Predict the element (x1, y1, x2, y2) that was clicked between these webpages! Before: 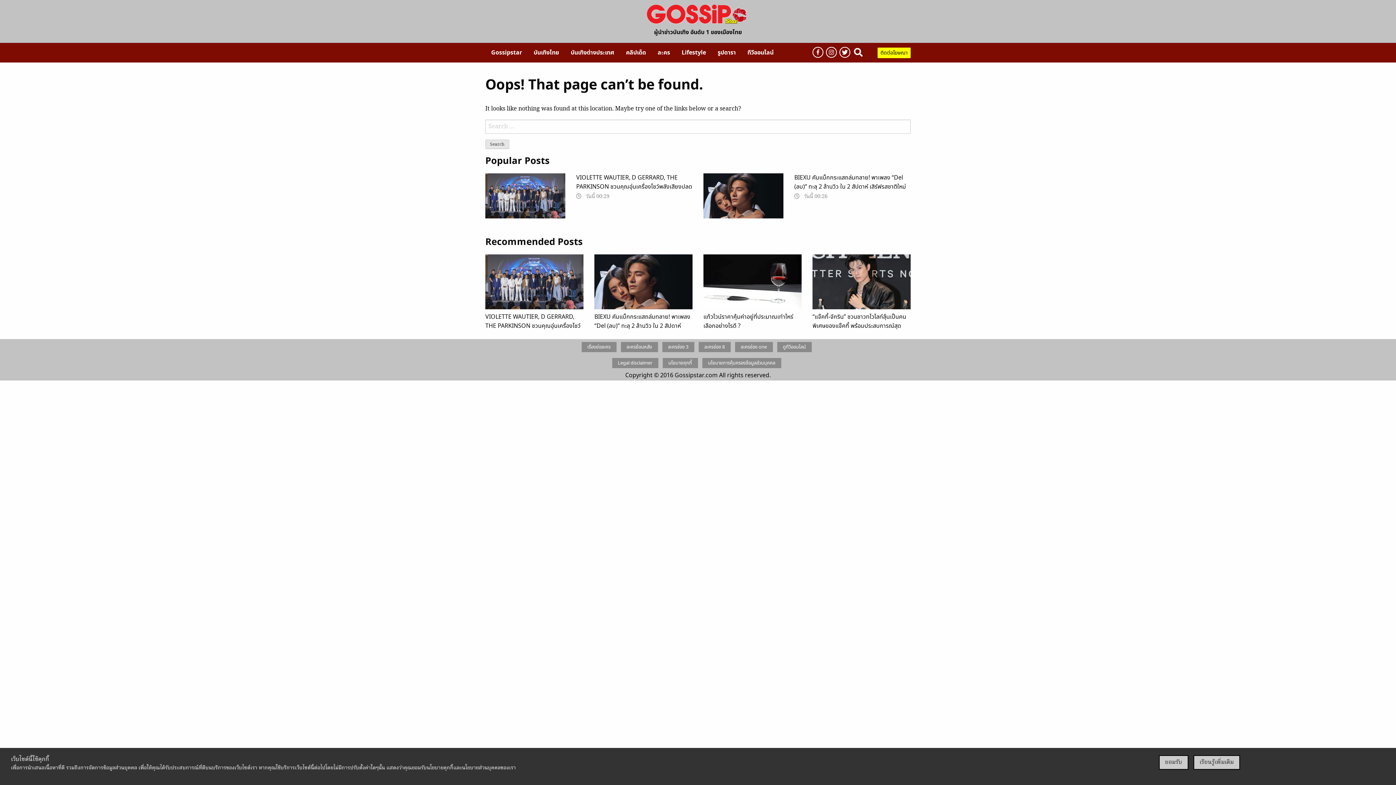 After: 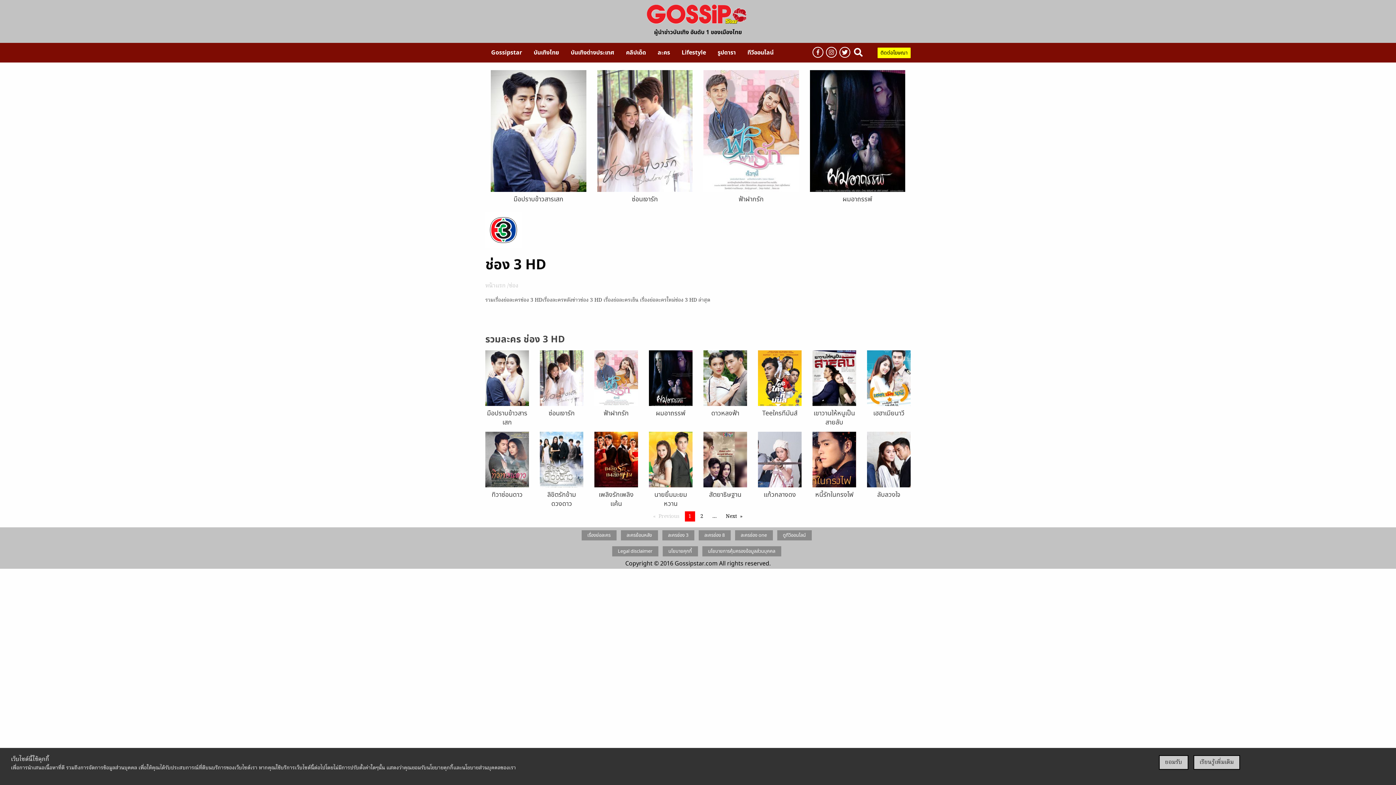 Action: bbox: (662, 342, 694, 352) label: ละครช่อง 3